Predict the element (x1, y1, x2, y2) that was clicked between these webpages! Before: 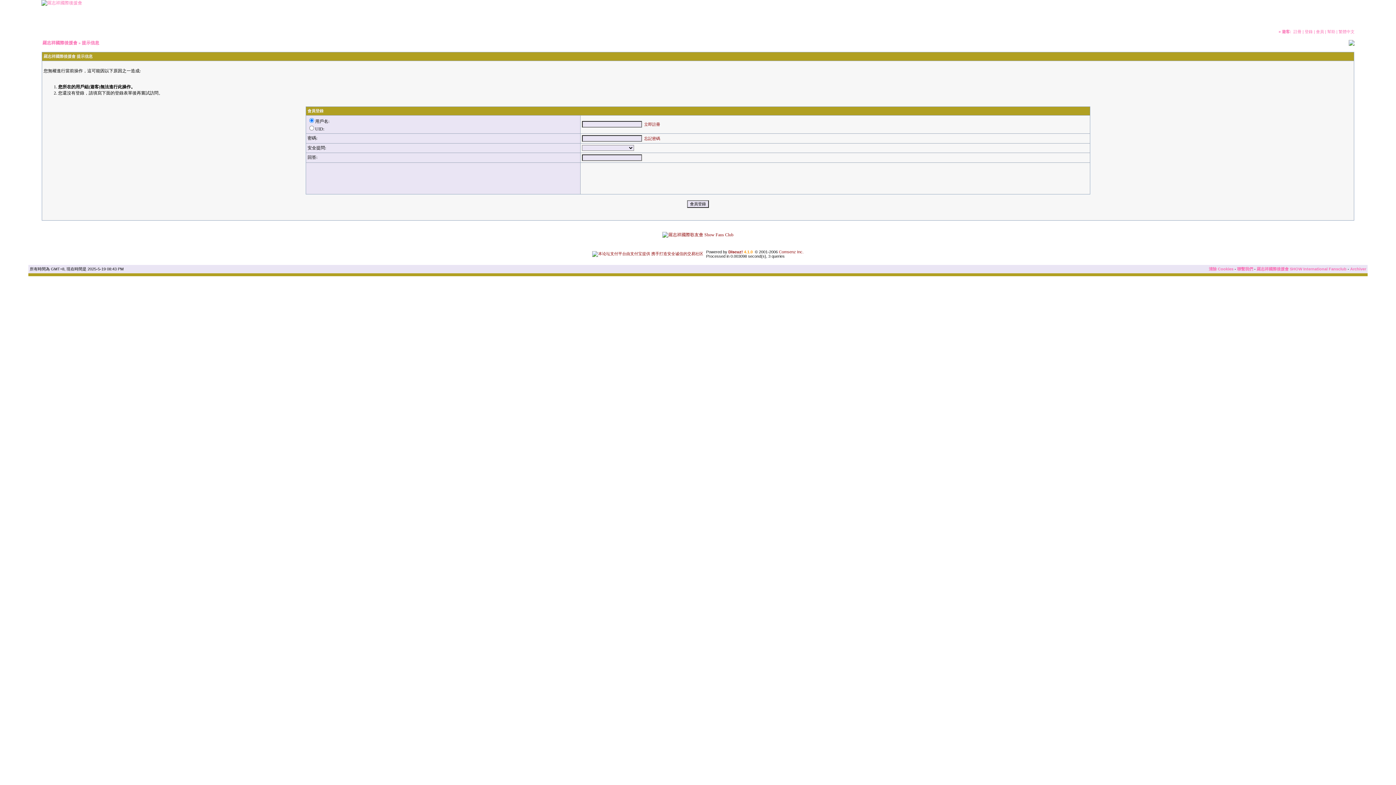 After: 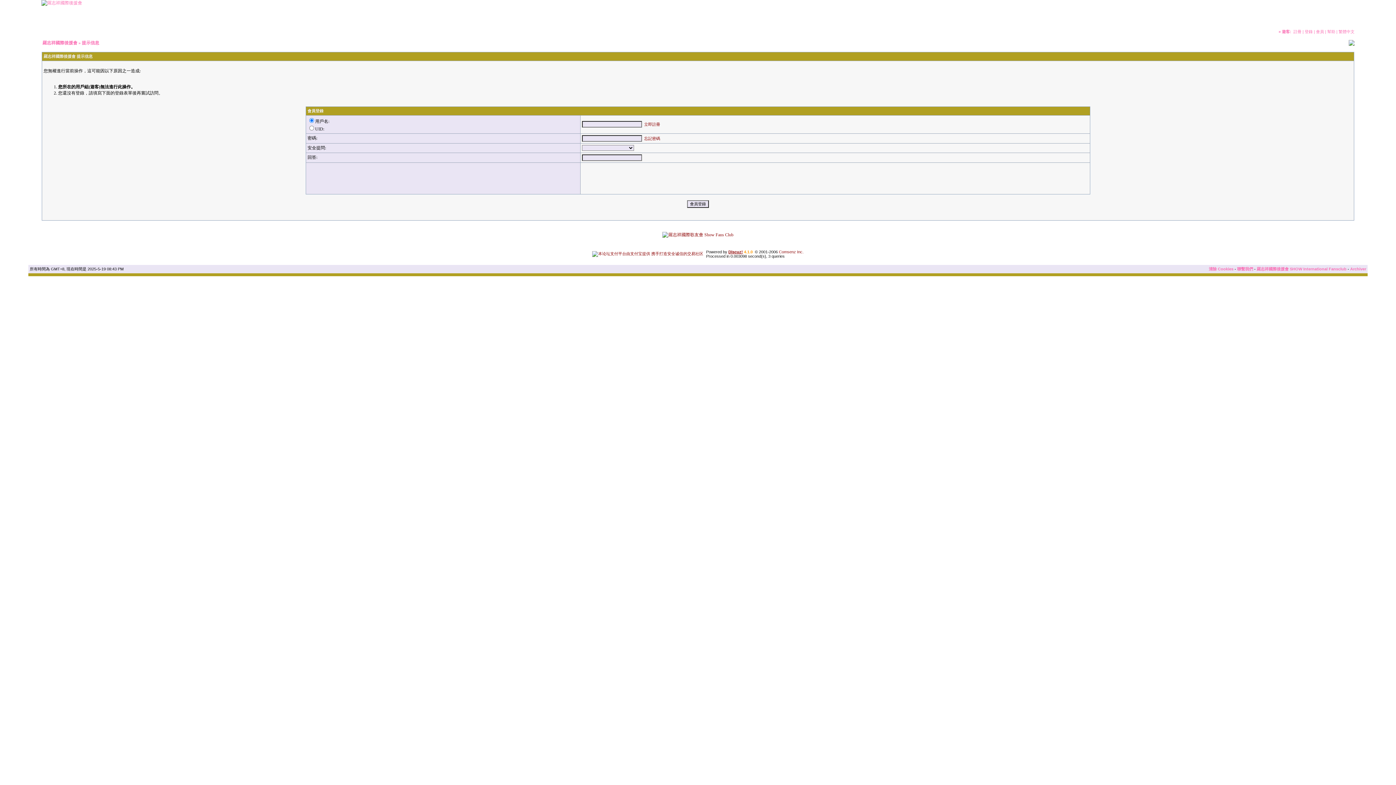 Action: label: Discuz! bbox: (728, 249, 743, 254)